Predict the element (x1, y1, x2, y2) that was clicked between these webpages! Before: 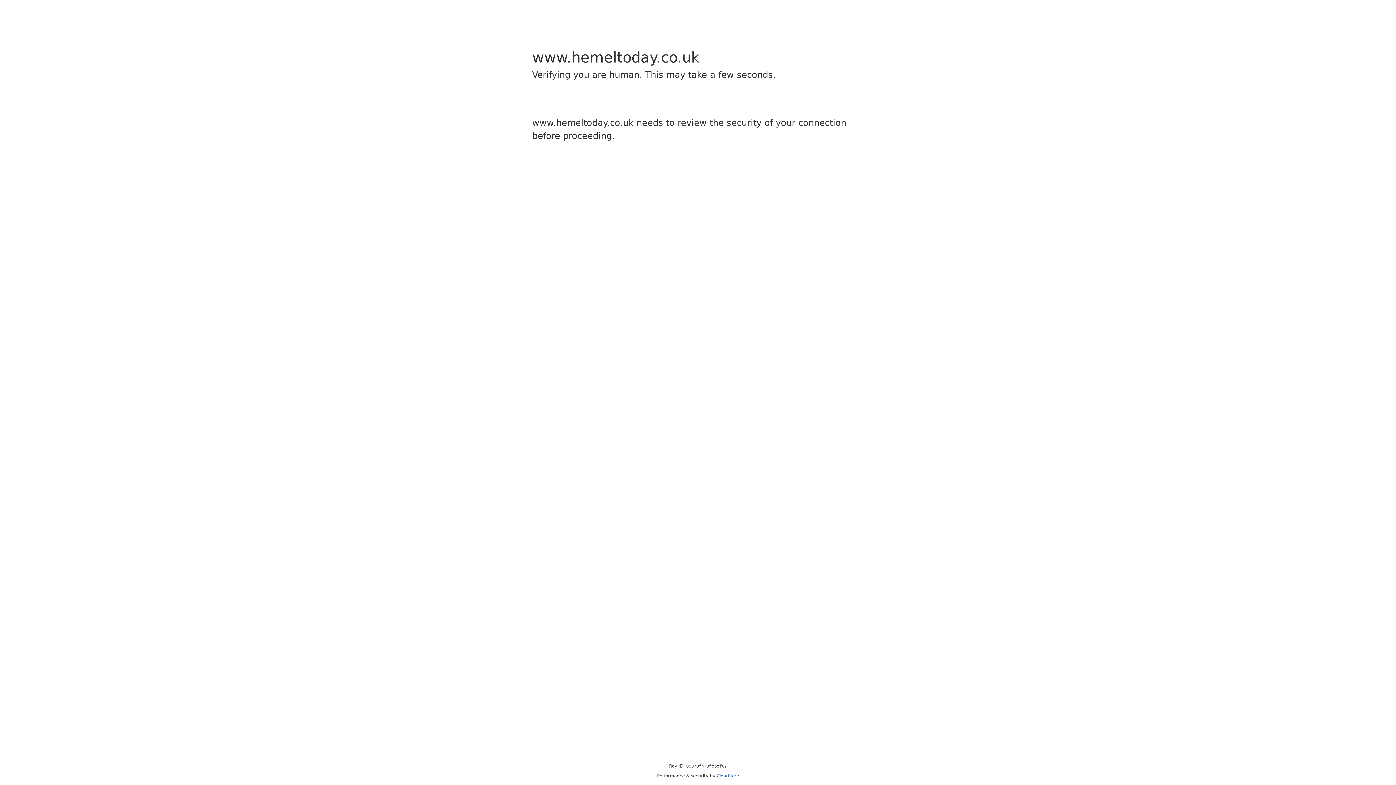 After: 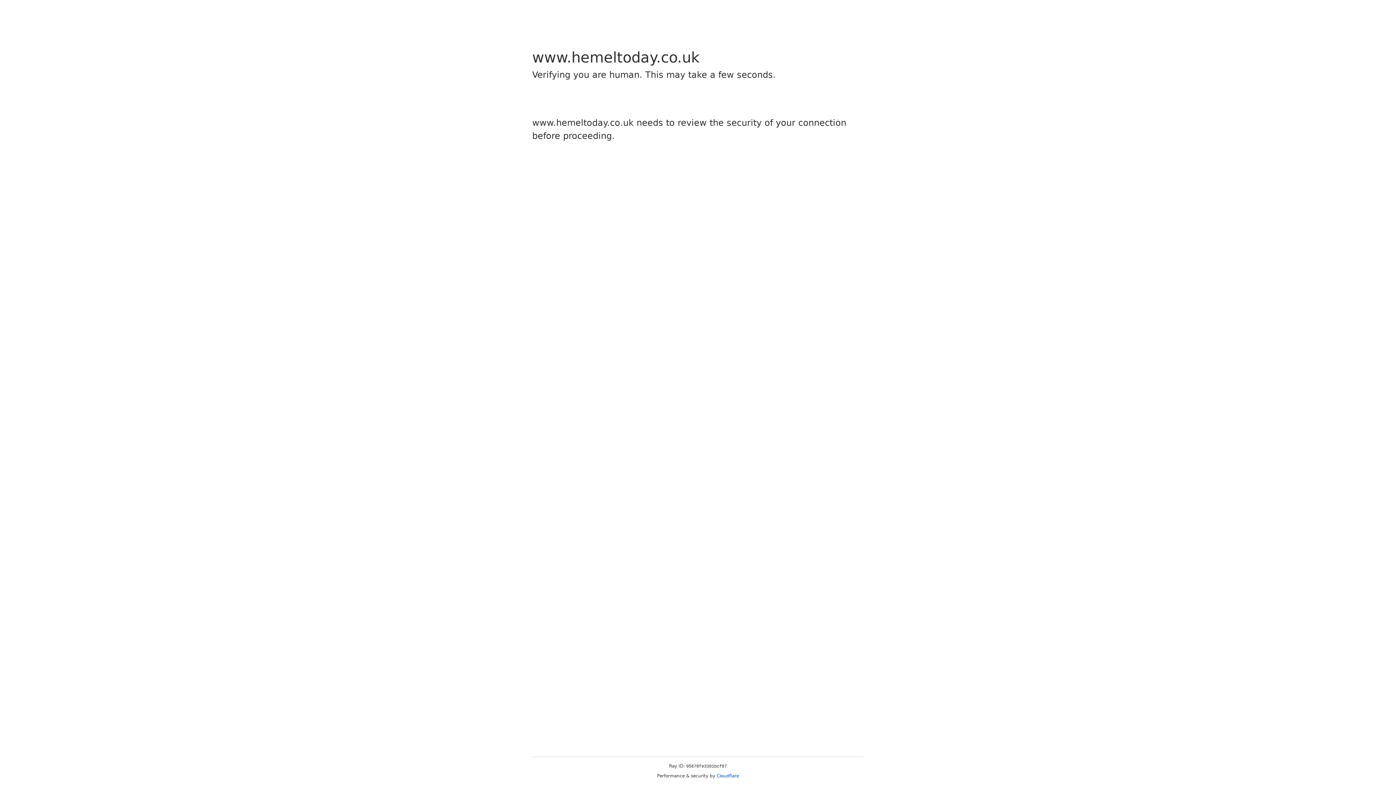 Action: label: Cloudflare bbox: (716, 773, 739, 778)